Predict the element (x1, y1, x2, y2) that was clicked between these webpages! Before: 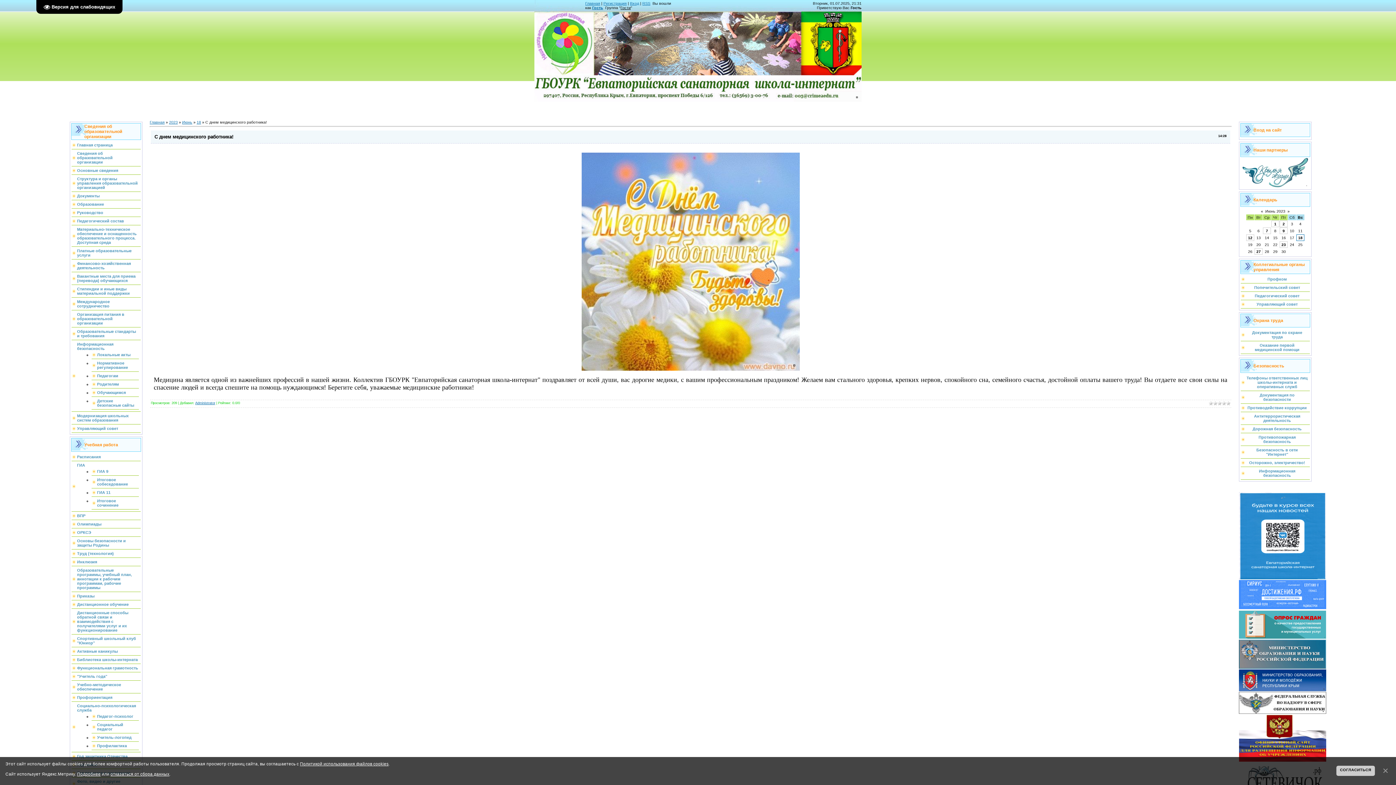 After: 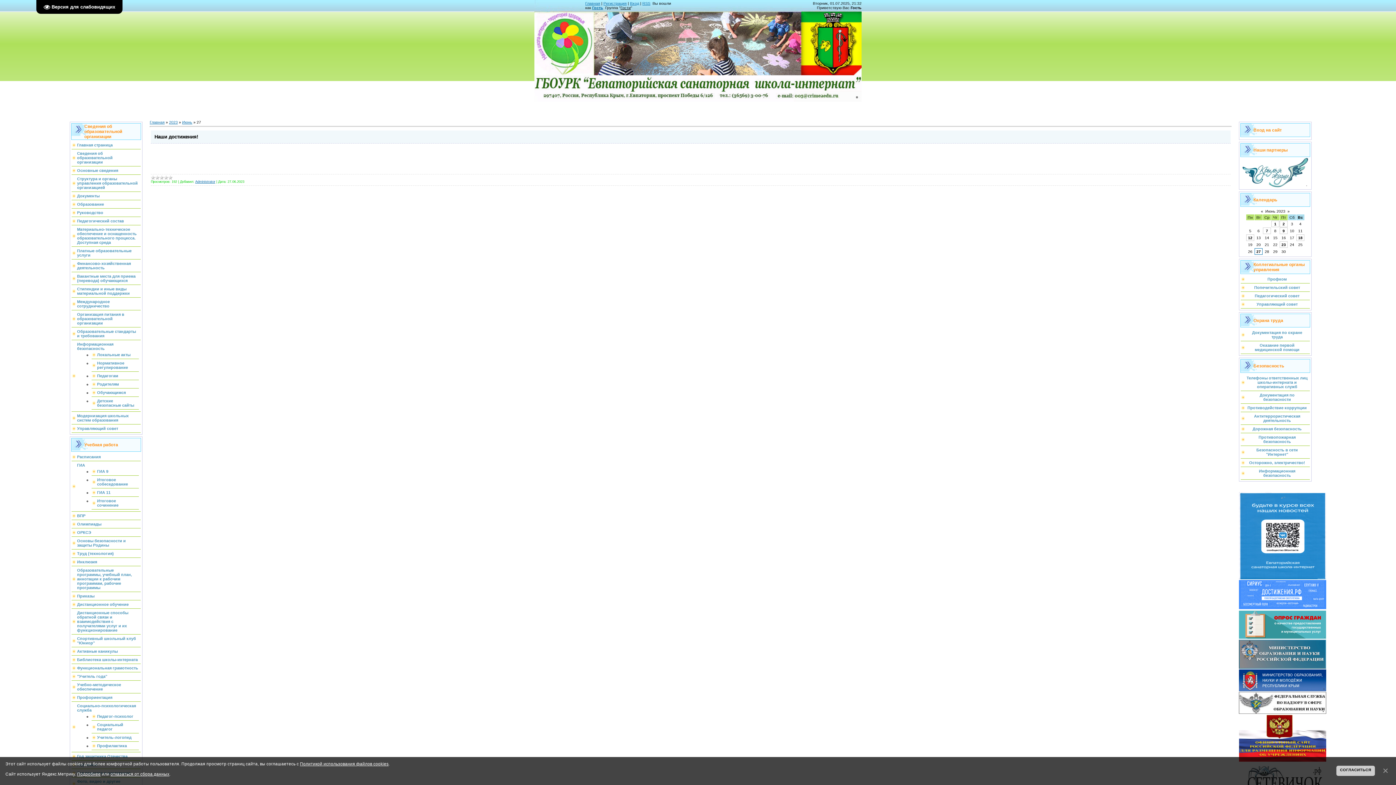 Action: label: 27 bbox: (1256, 249, 1261, 253)